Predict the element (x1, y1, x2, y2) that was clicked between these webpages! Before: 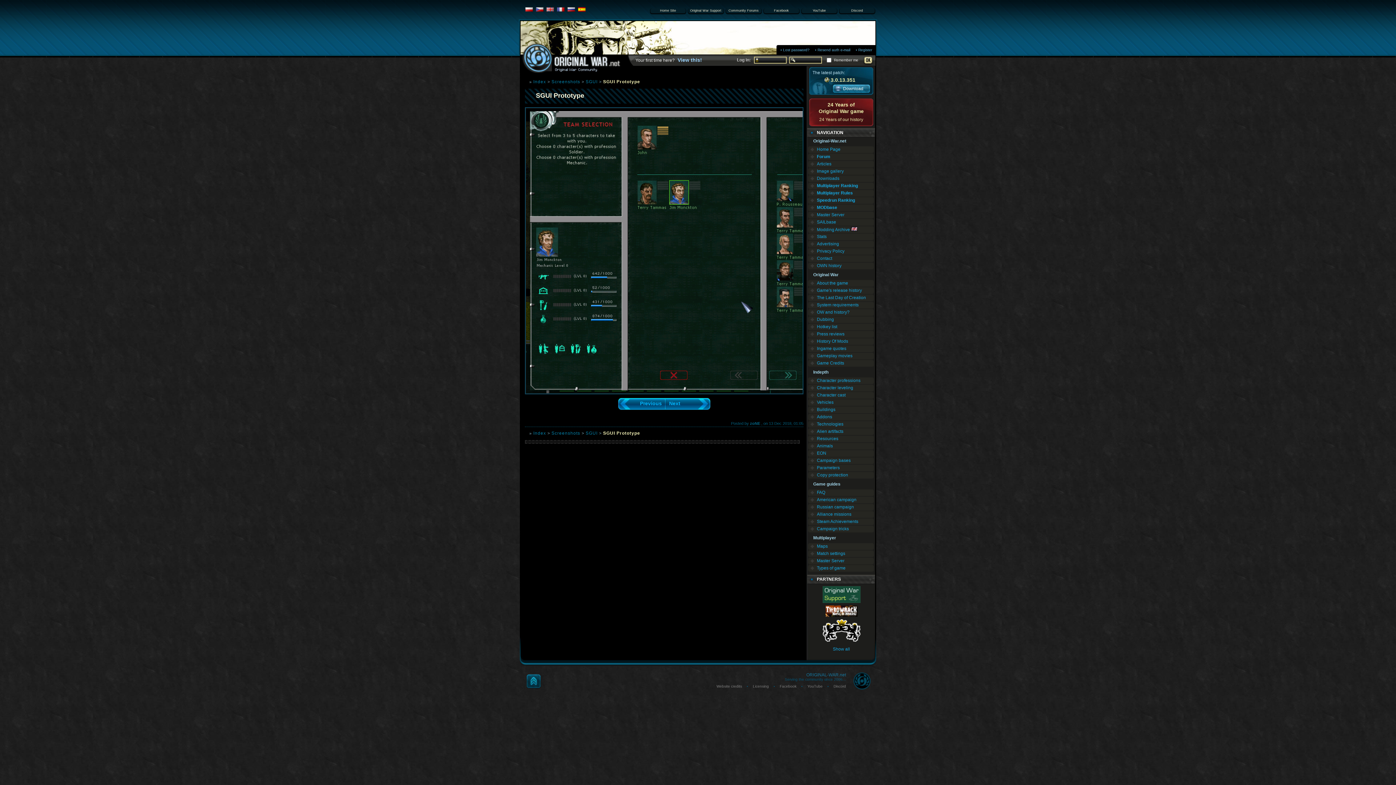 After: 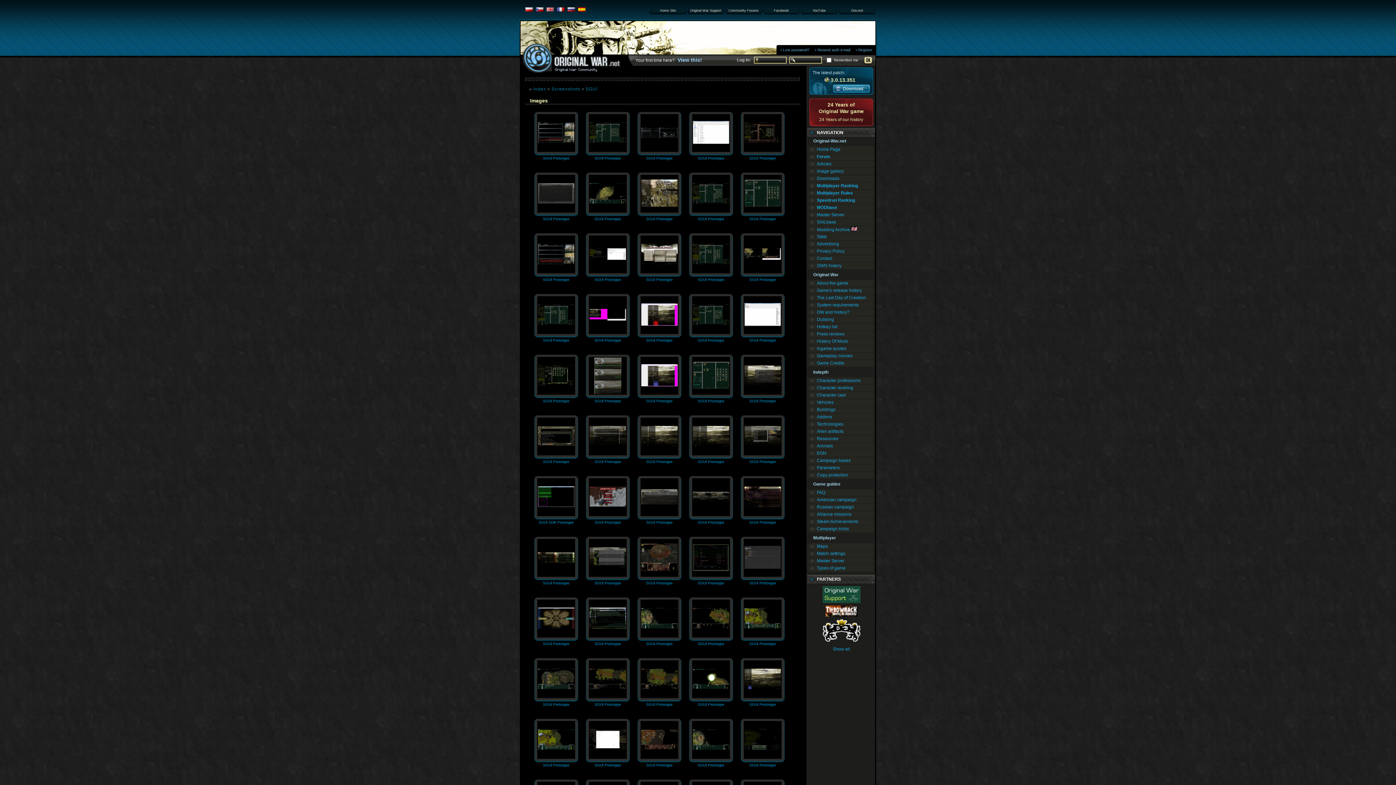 Action: bbox: (585, 79, 597, 84) label: SGUI